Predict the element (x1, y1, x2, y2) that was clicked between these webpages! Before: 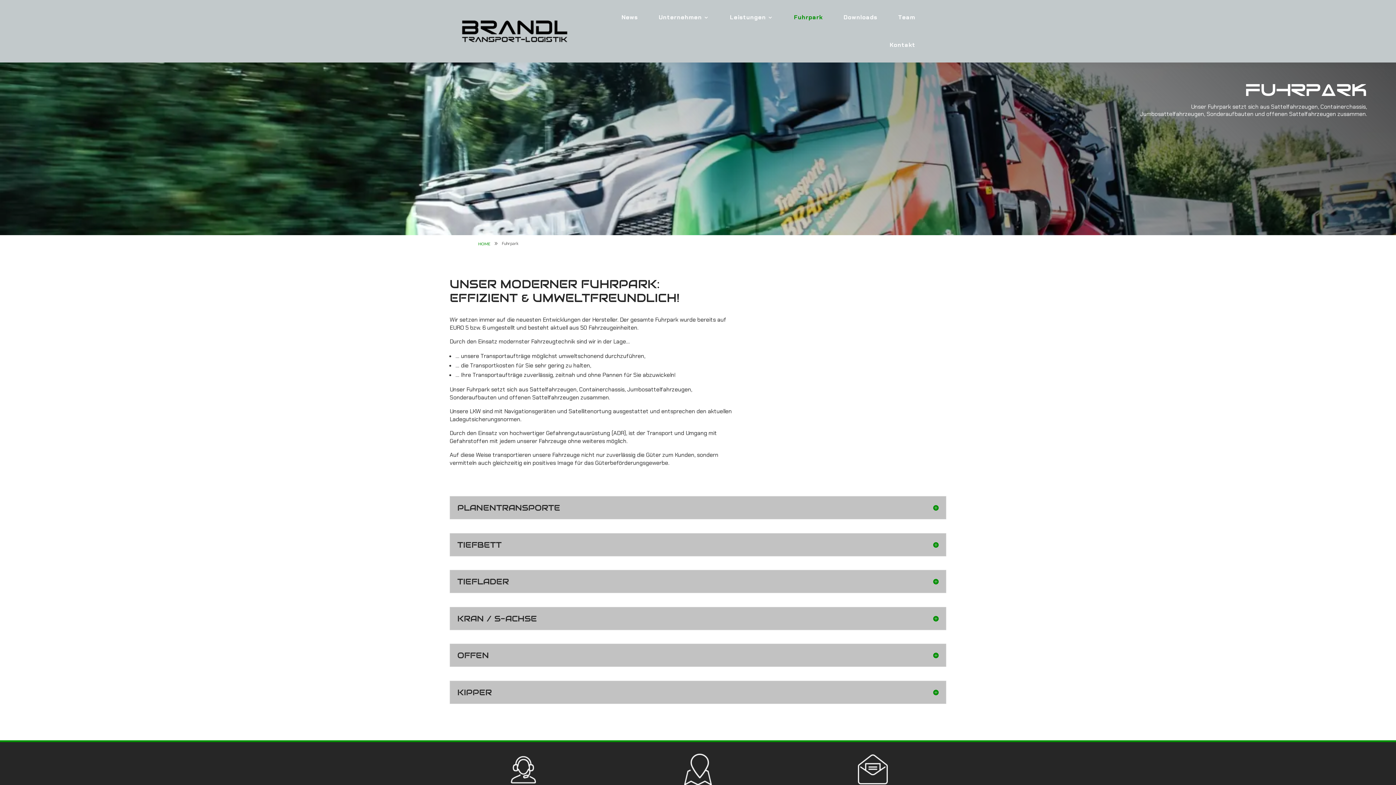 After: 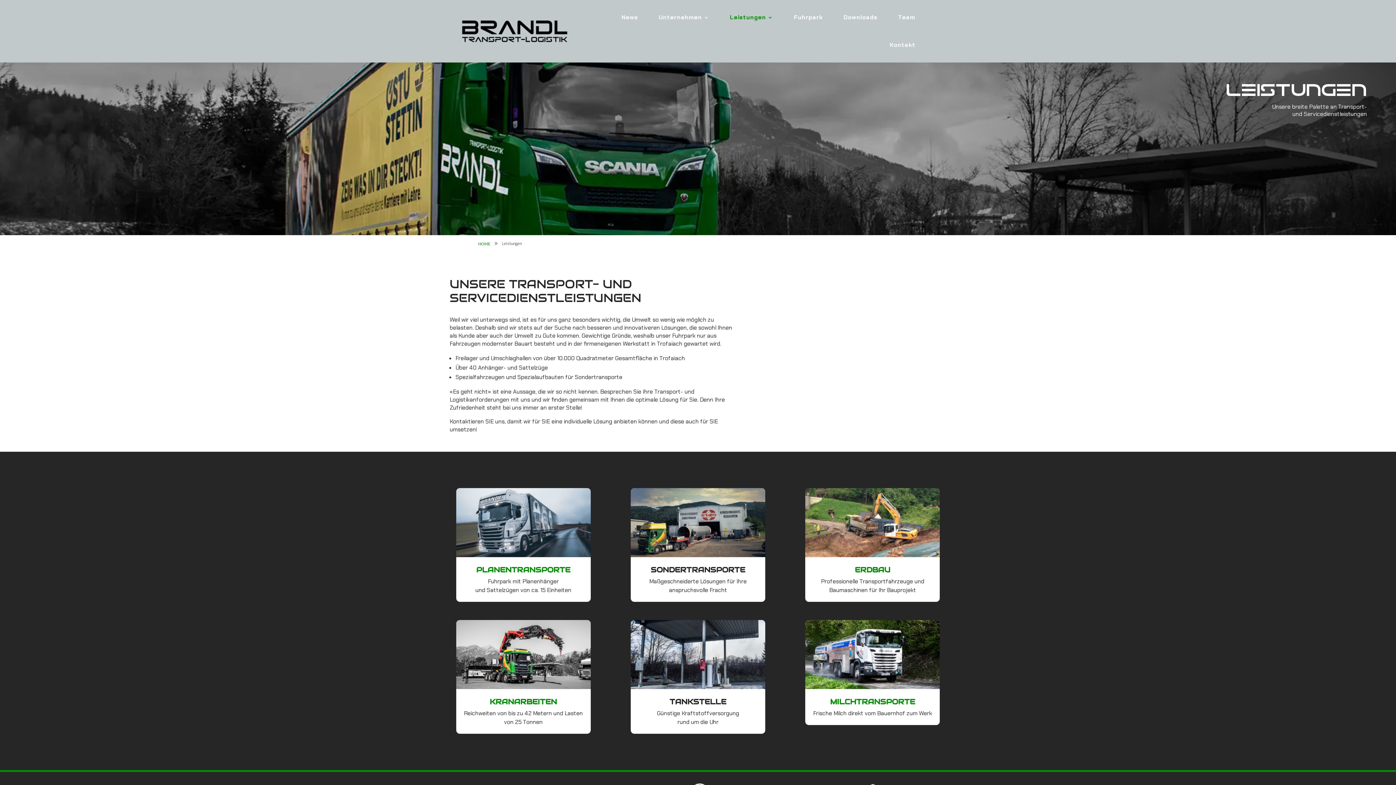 Action: label: Leistungen bbox: (730, 3, 773, 31)